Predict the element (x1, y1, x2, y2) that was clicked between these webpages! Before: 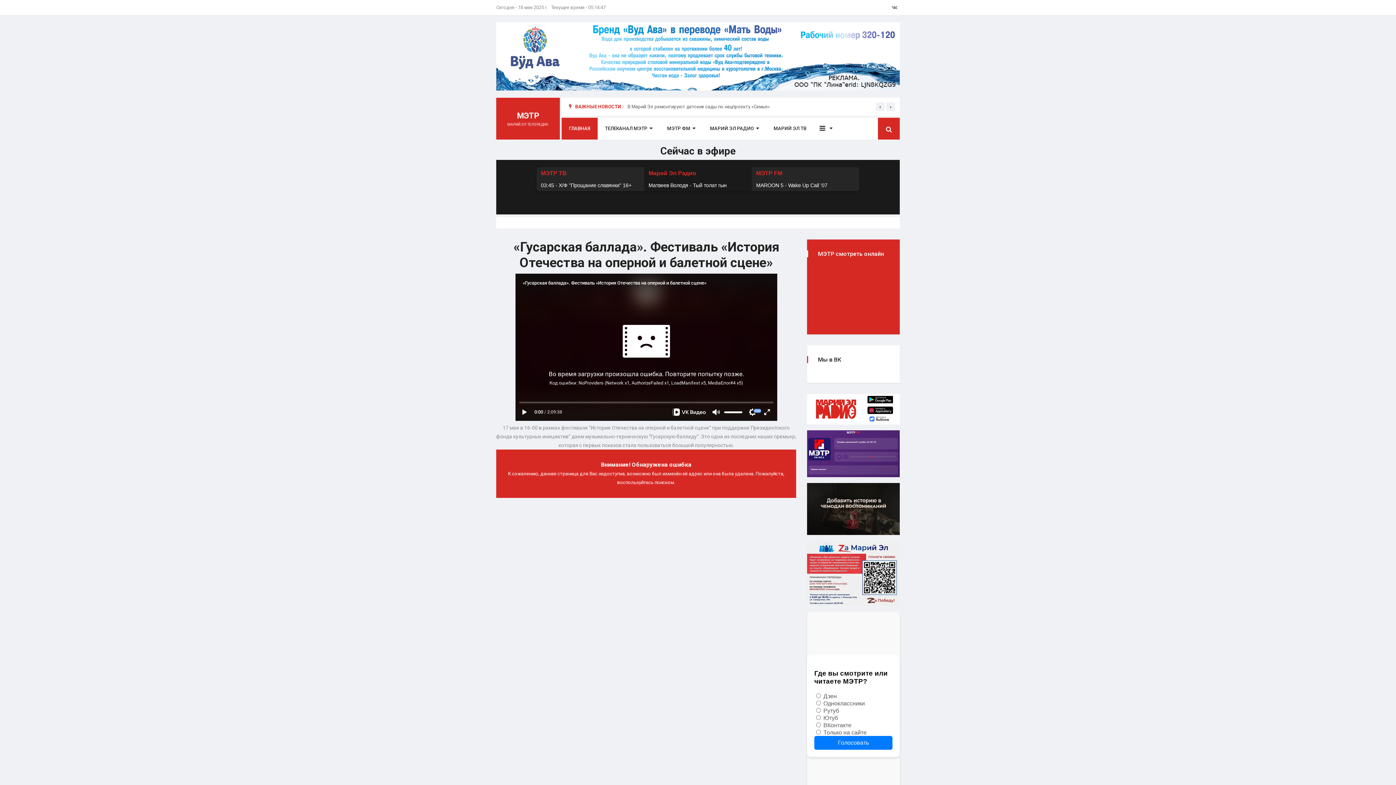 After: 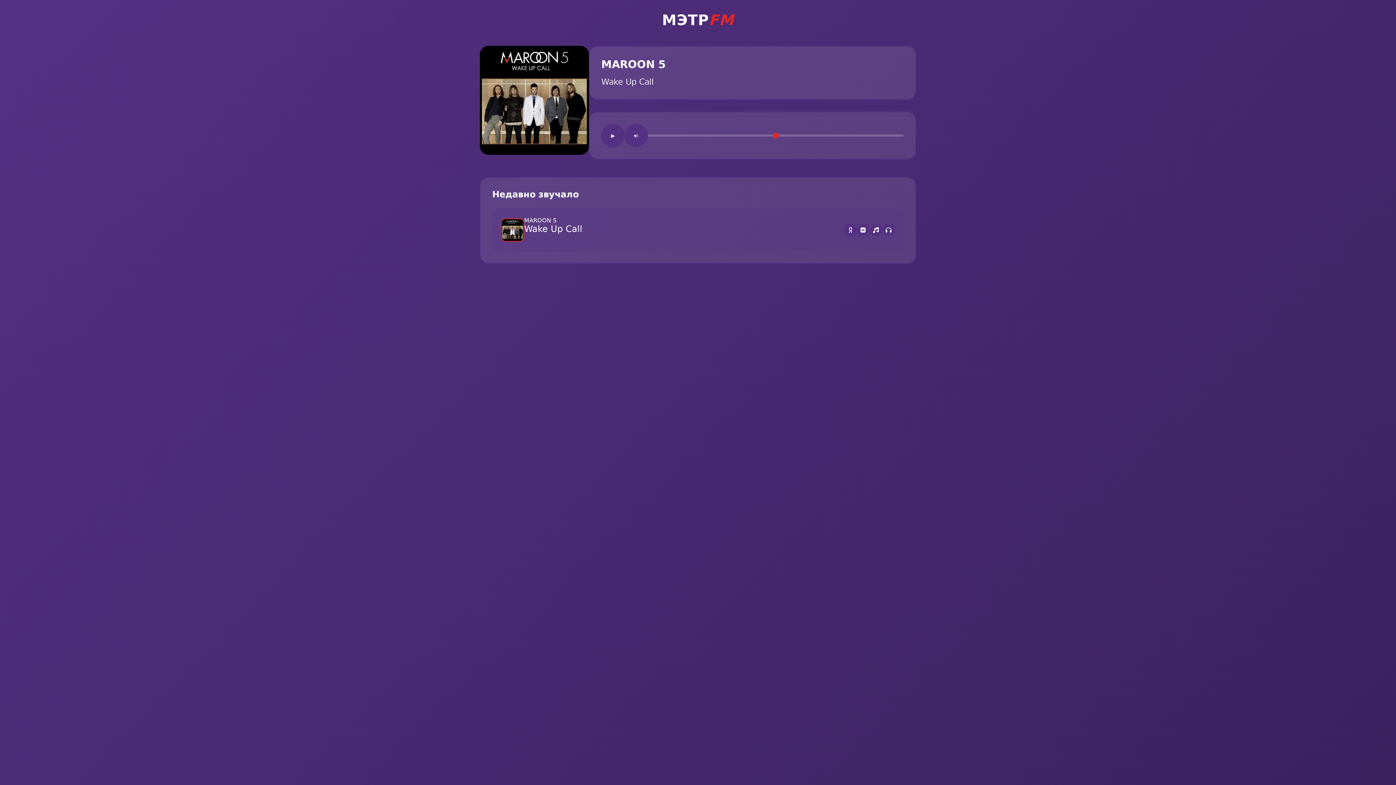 Action: bbox: (807, 450, 900, 456)